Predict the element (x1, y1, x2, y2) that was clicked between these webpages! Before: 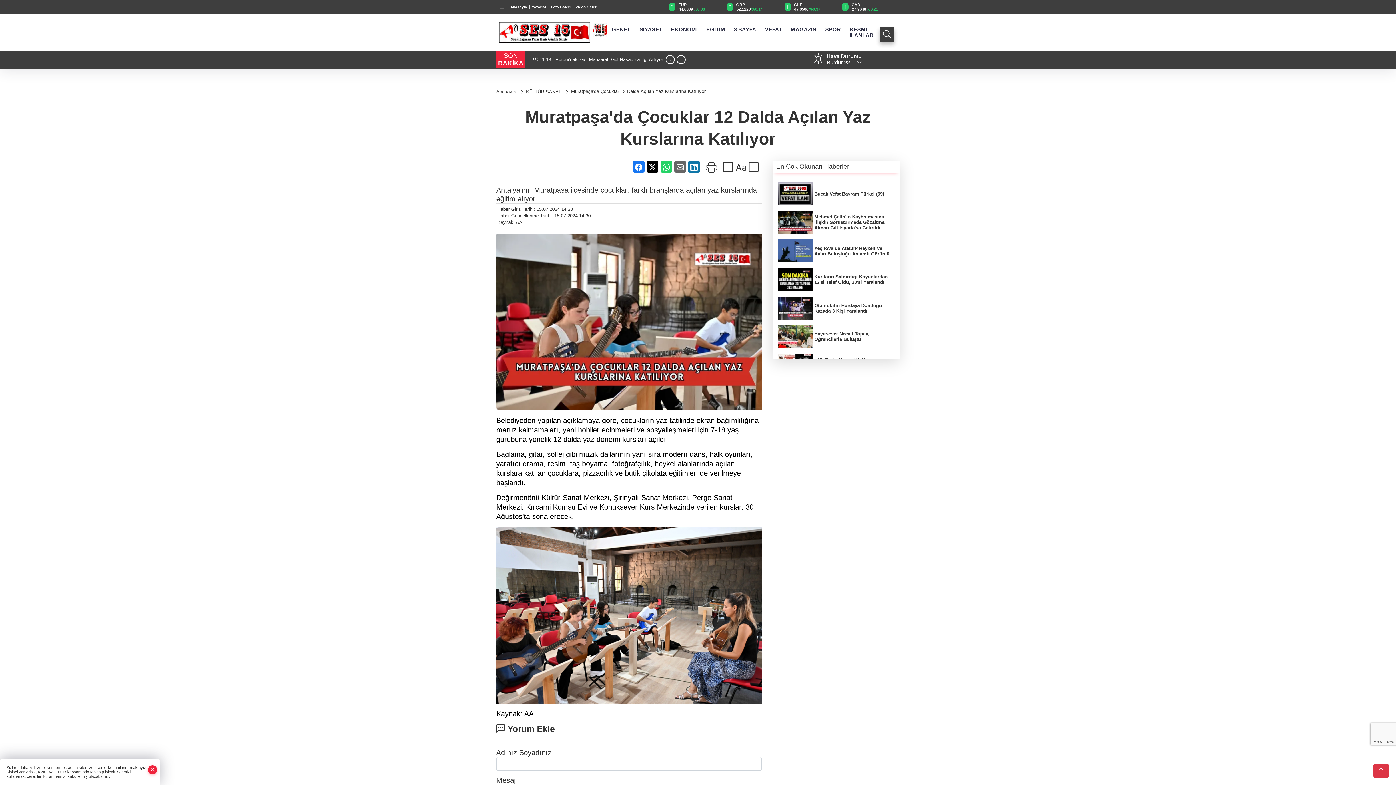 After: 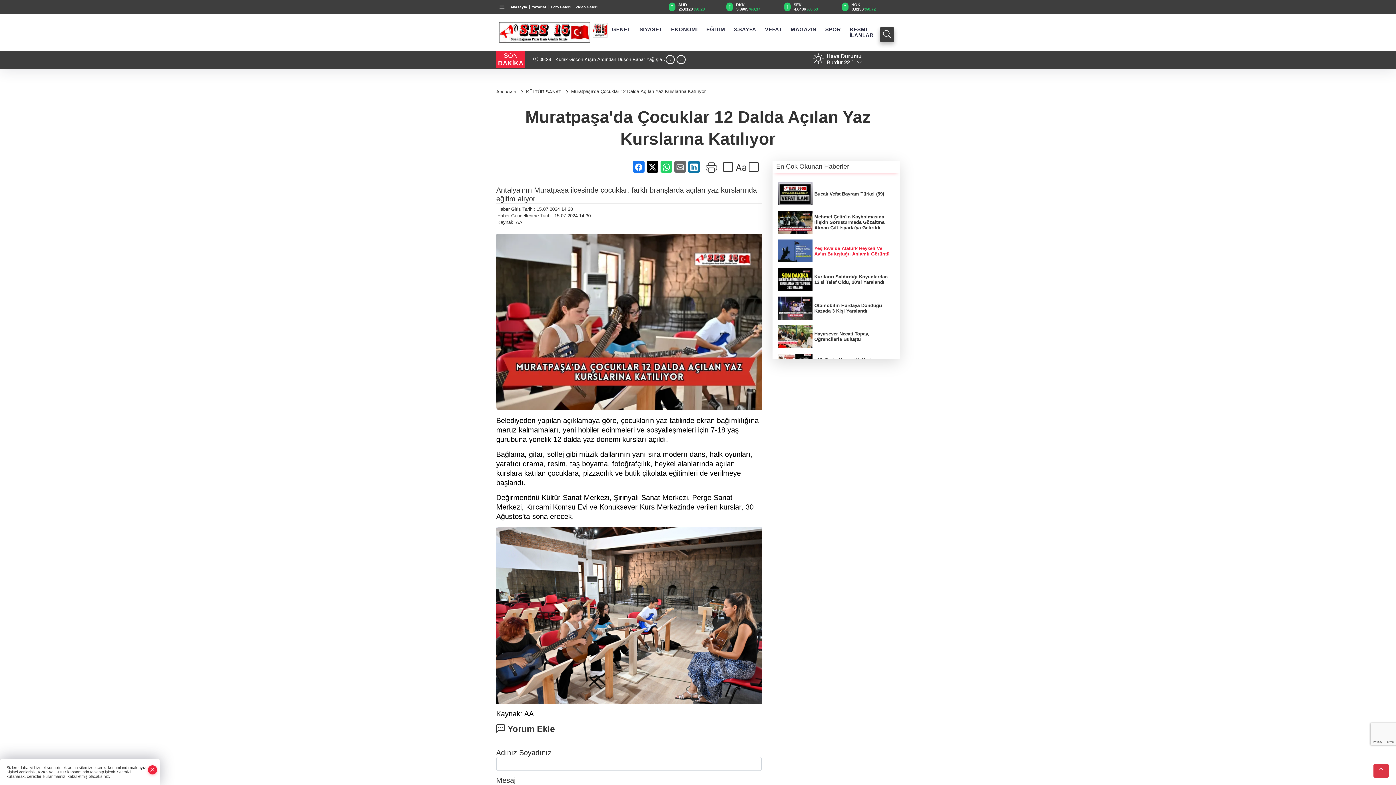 Action: bbox: (778, 239, 894, 262) label: Yeşilova’da Atatürk Heykeli Ve Ay’ın Buluştuğu Anlamlı Görüntü